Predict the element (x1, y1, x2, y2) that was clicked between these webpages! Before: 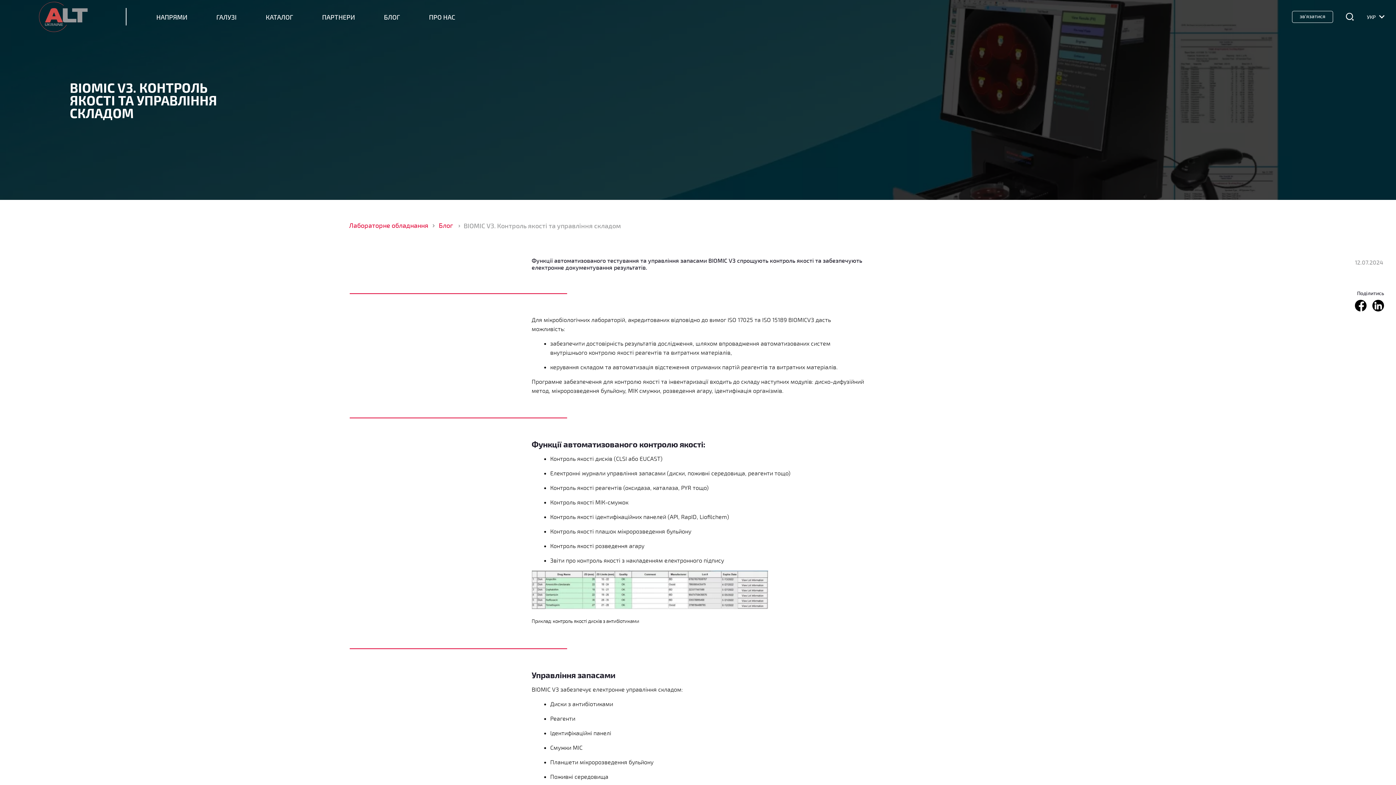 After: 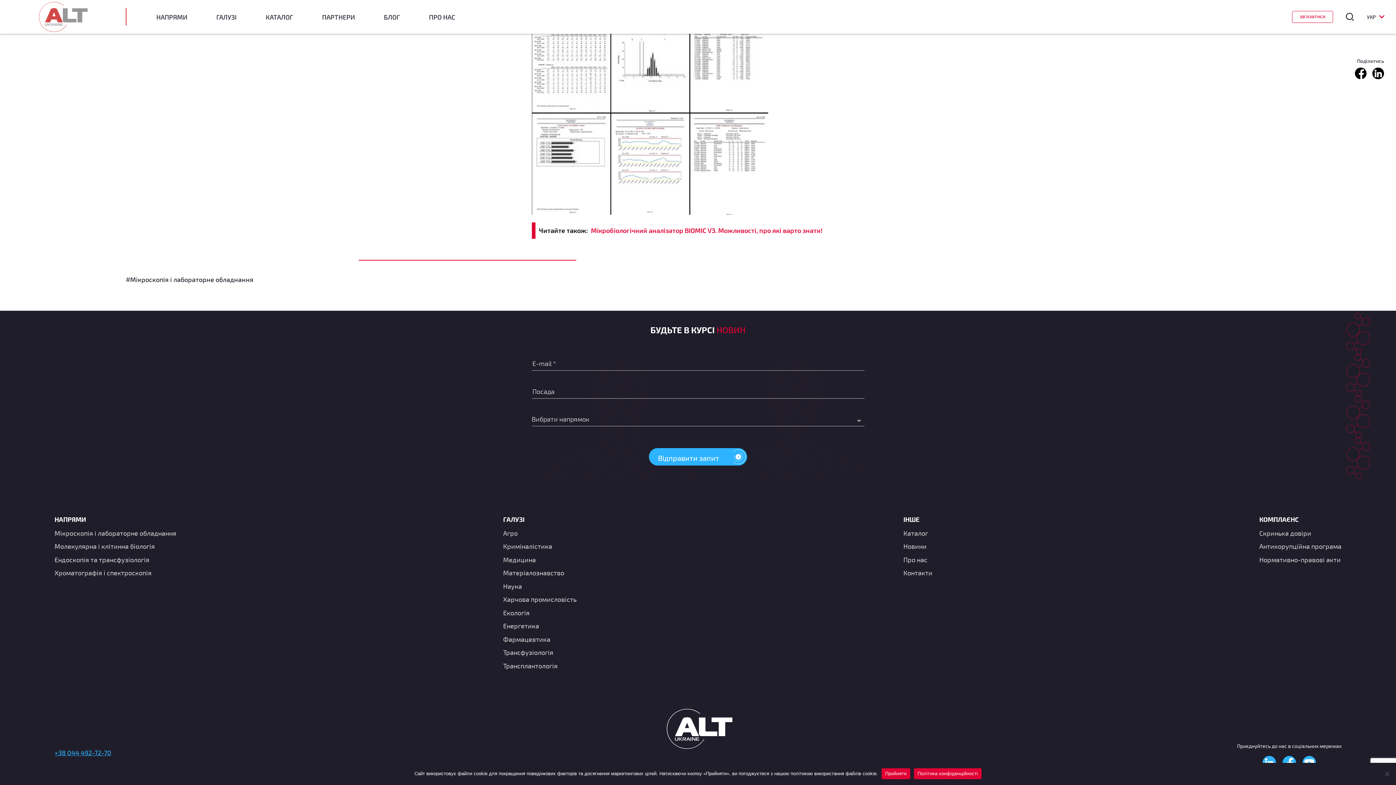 Action: label: зв'язатися bbox: (1292, 10, 1333, 22)